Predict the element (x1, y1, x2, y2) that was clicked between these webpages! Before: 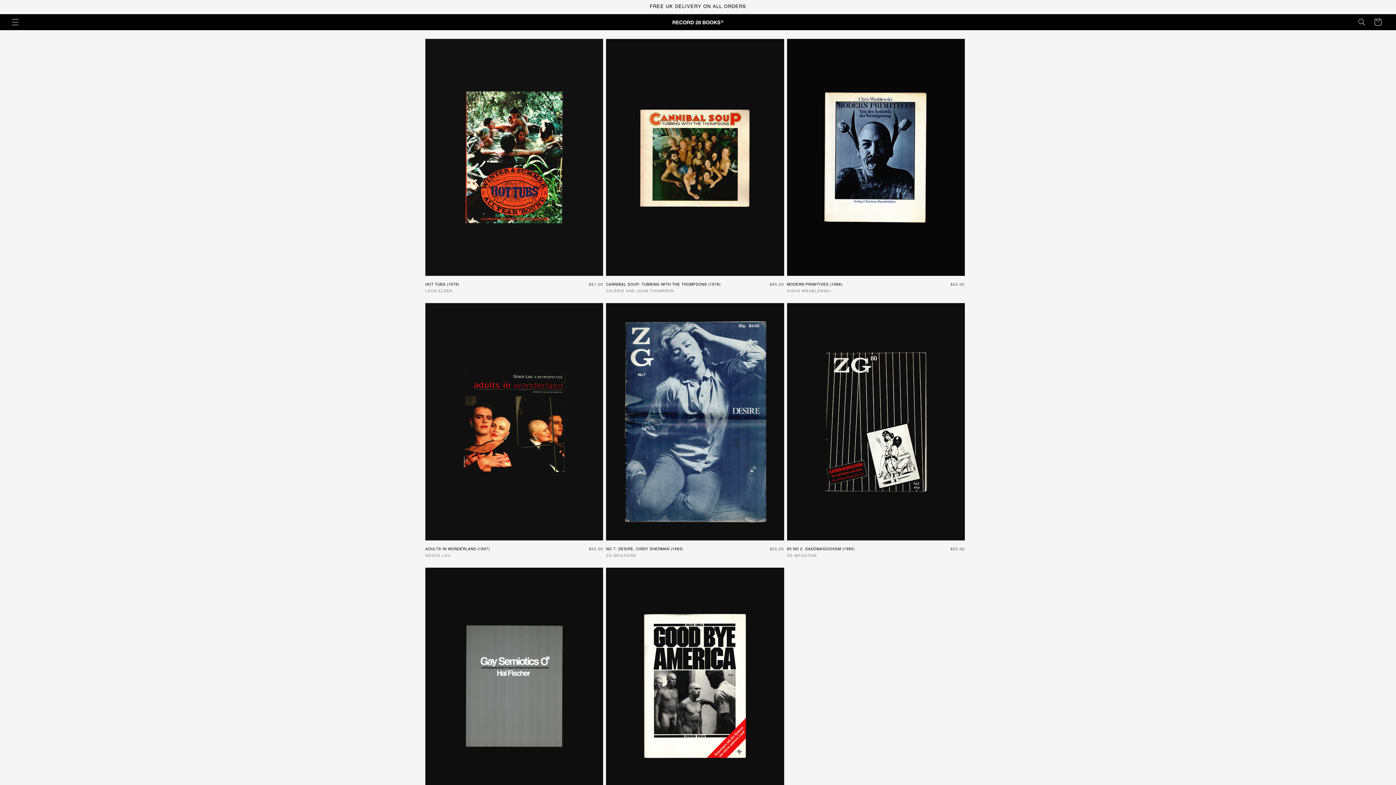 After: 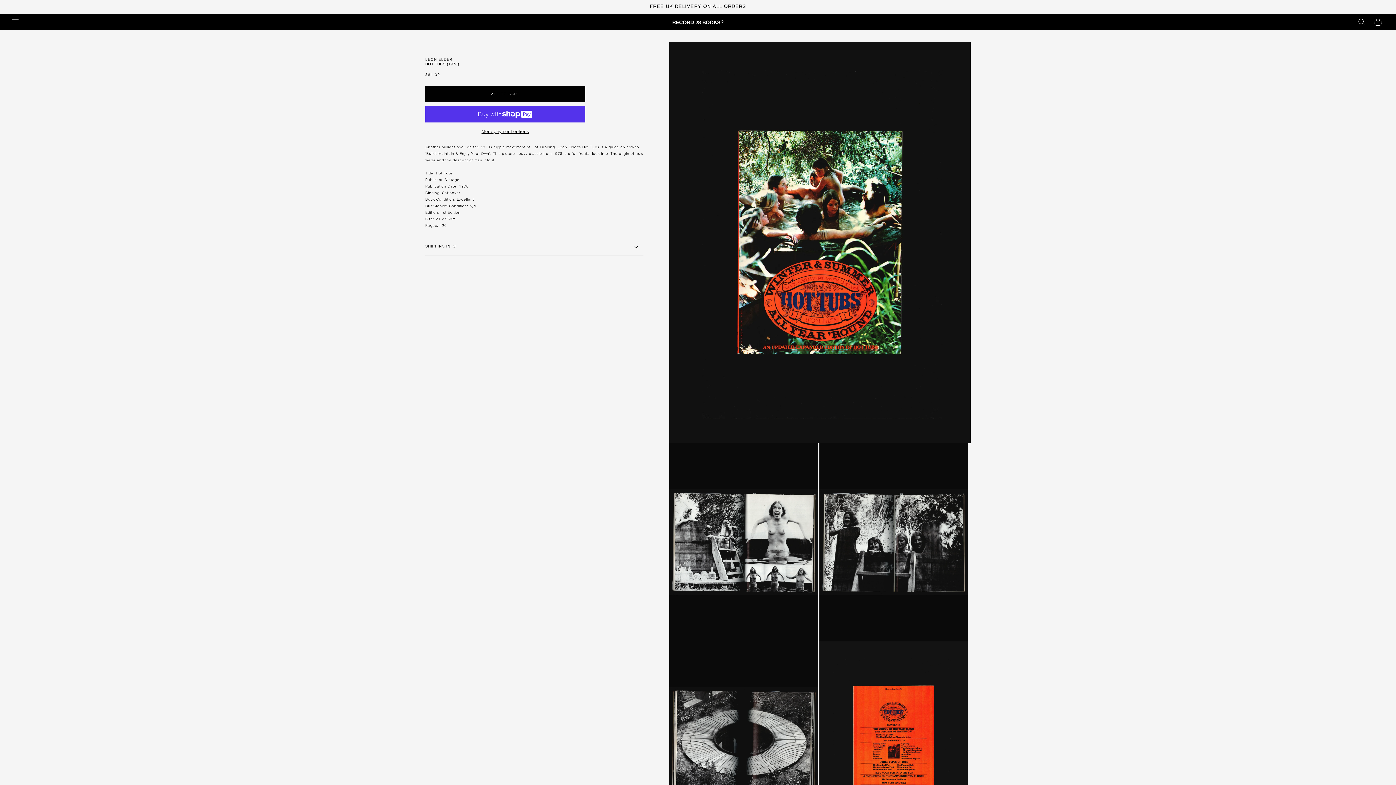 Action: bbox: (425, 282, 603, 287) label: HOT TUBS (1978)